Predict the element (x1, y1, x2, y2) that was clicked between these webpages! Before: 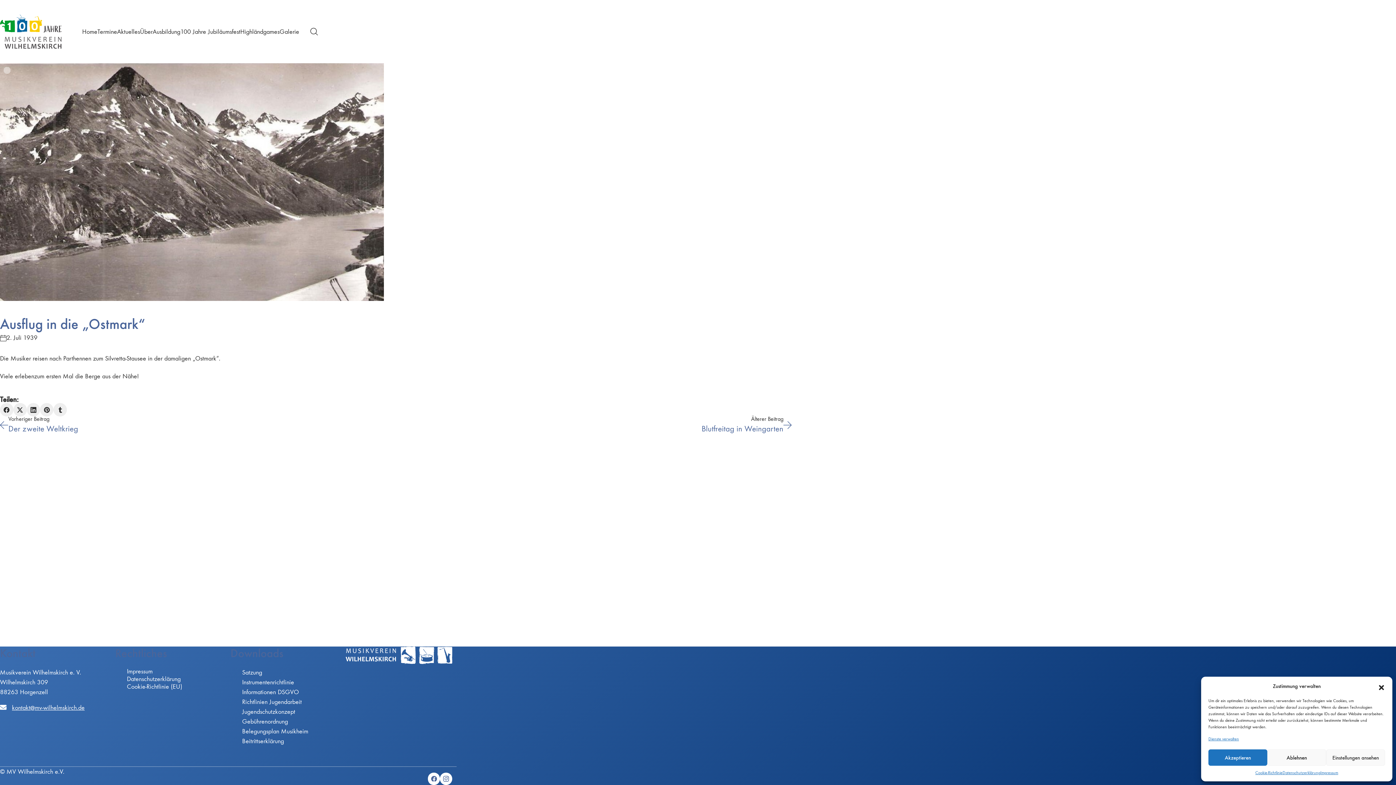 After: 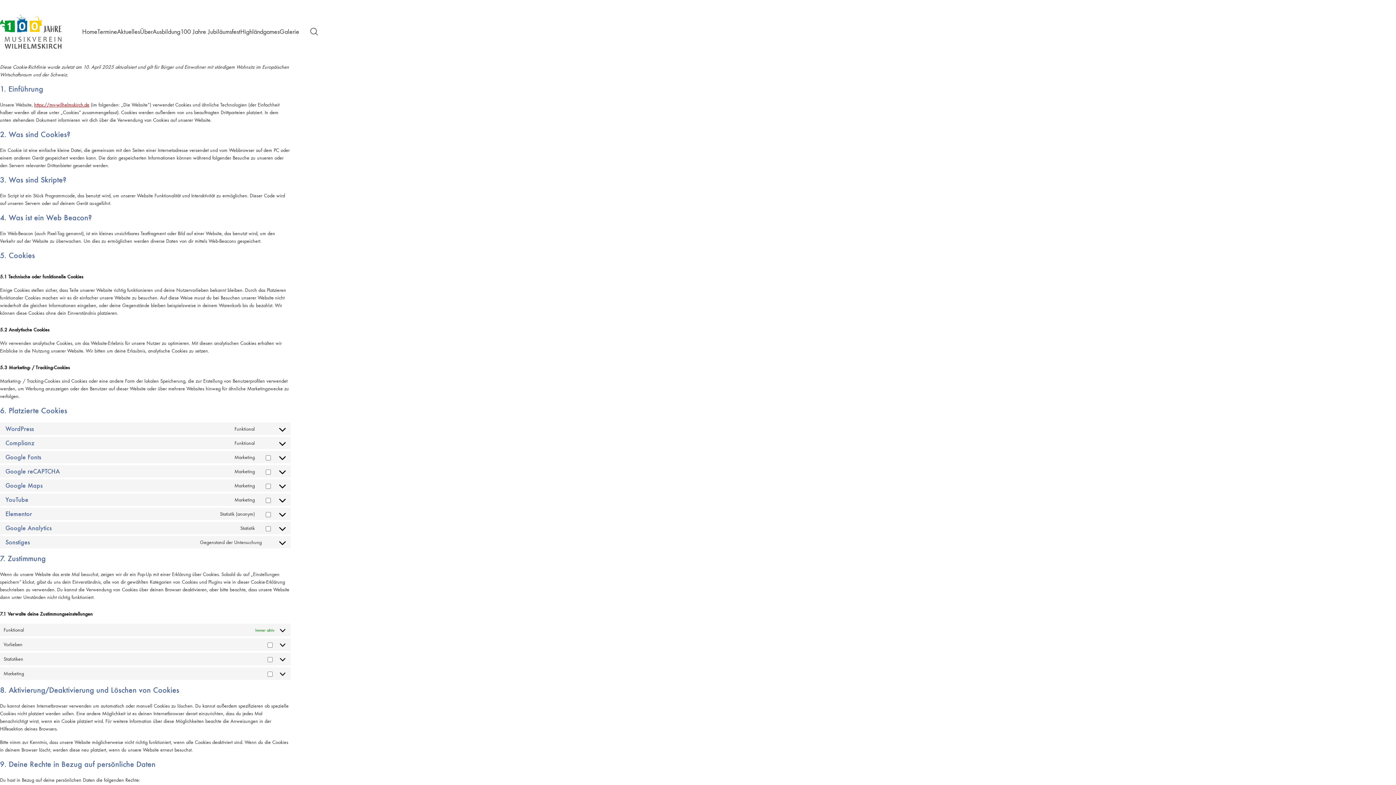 Action: label: Cookie-Richtlinie bbox: (1255, 769, 1282, 776)